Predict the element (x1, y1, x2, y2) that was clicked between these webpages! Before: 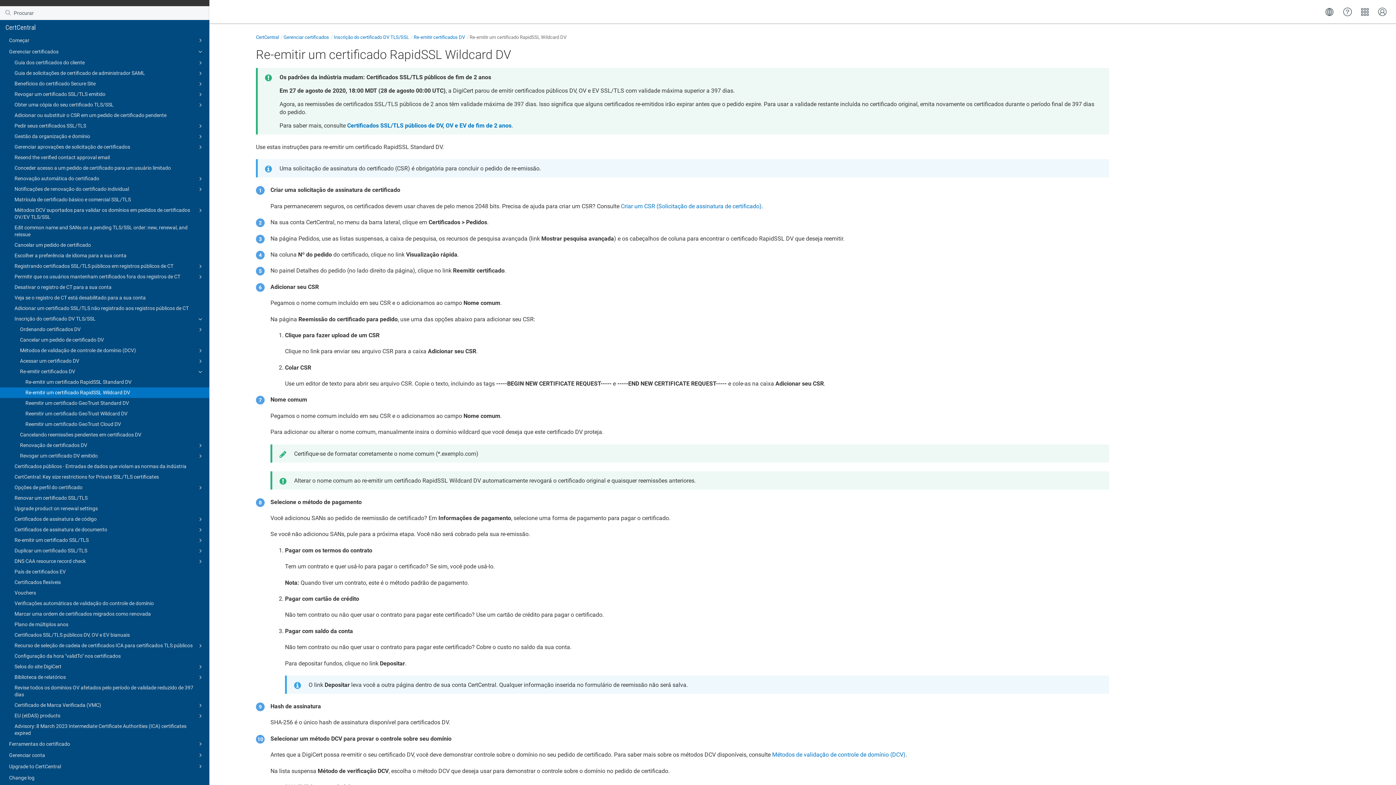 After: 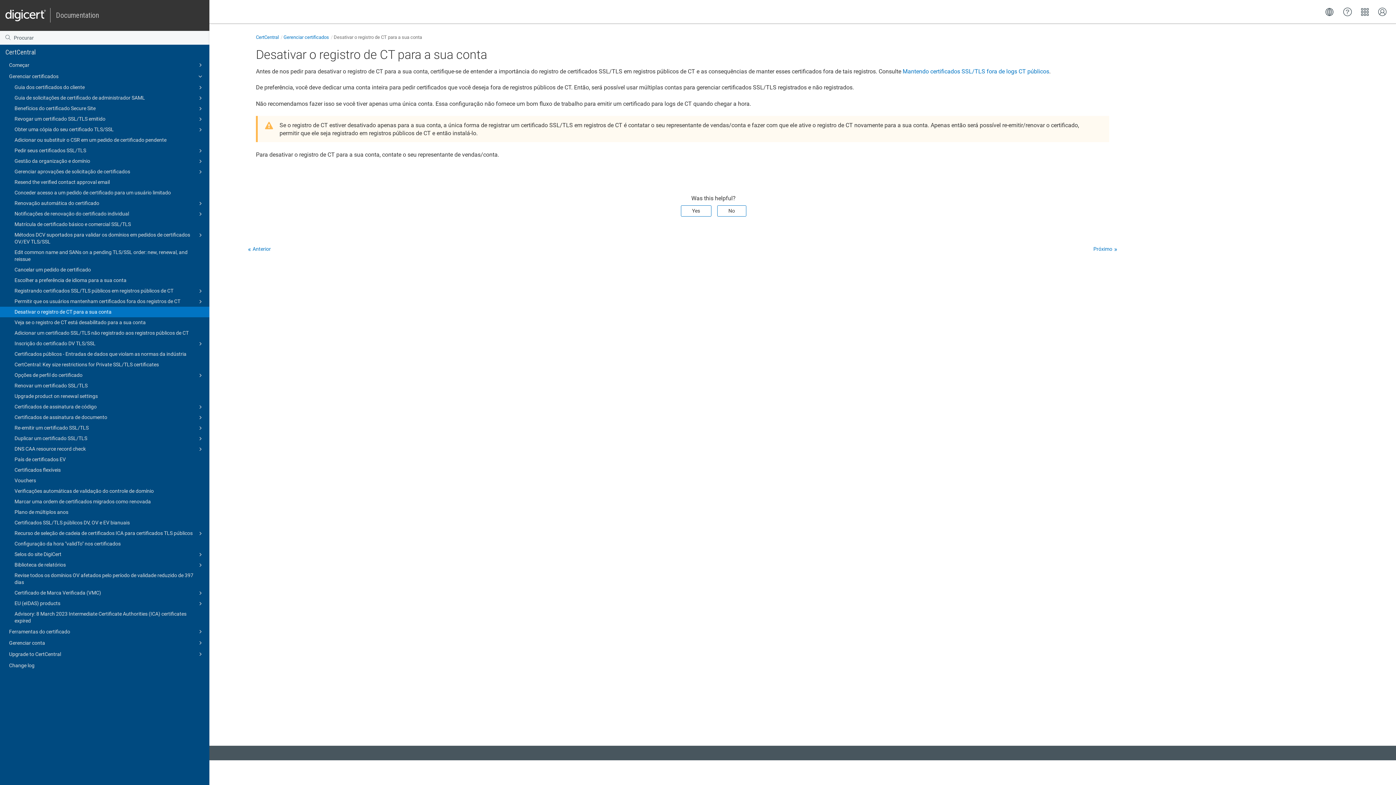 Action: label: Desativar o registro de CT para a sua conta bbox: (0, 282, 209, 292)